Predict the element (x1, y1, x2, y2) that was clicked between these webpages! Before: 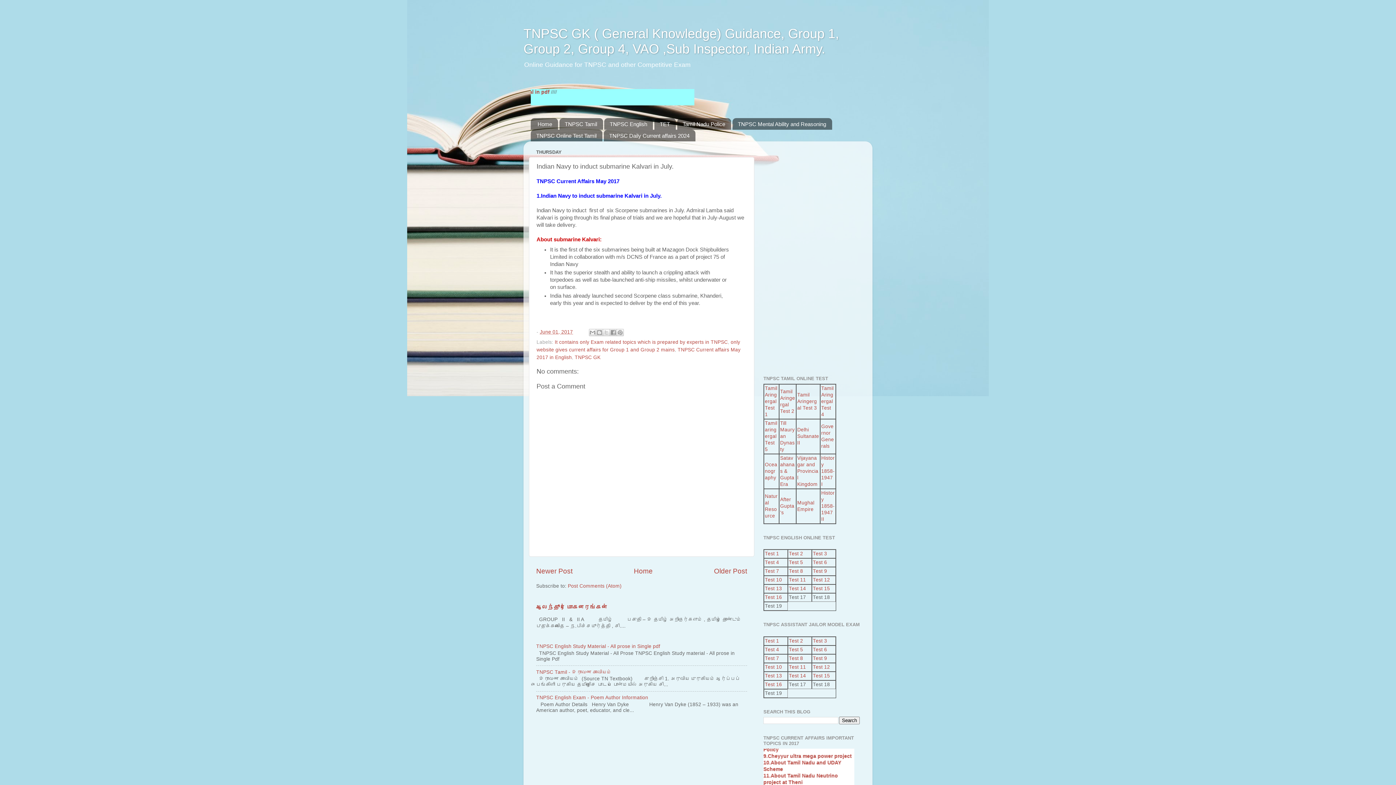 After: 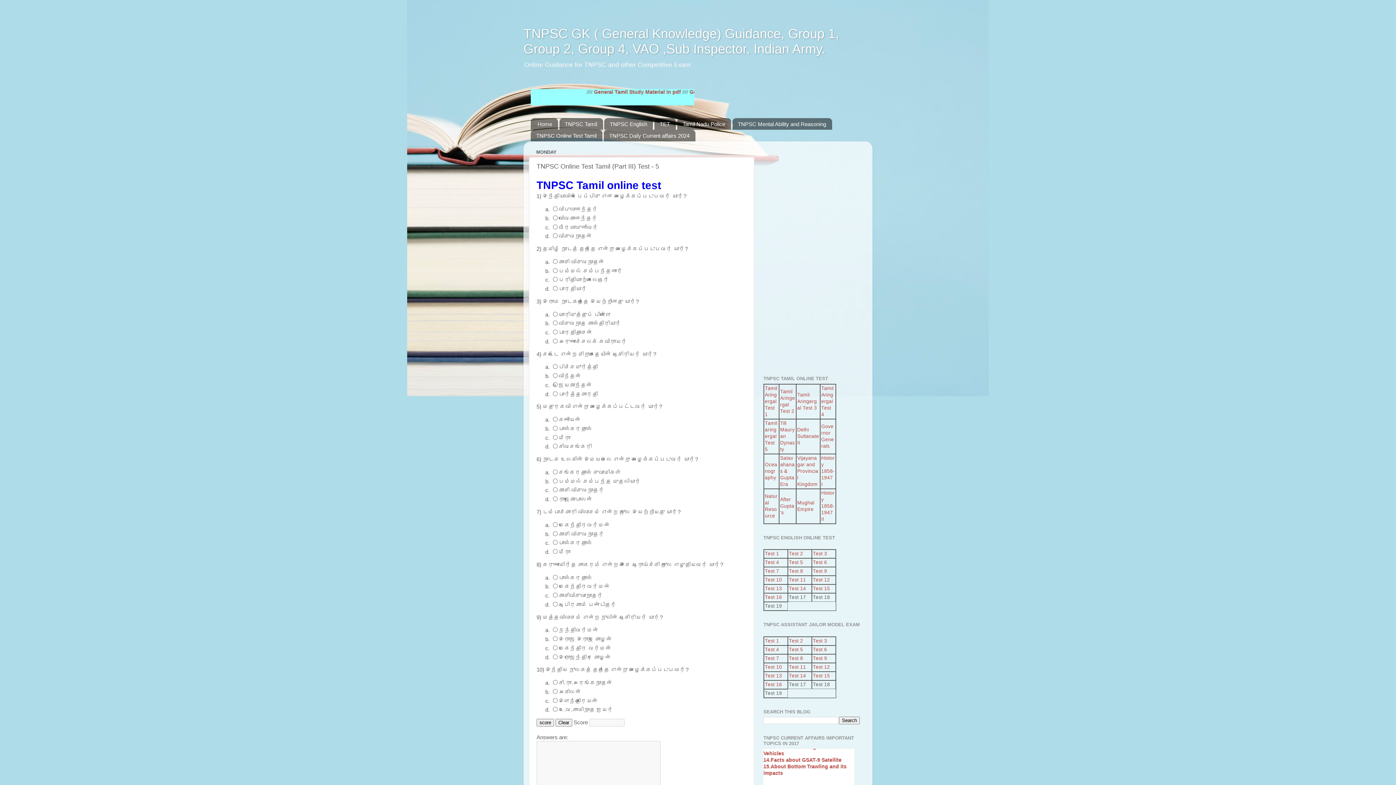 Action: bbox: (765, 420, 777, 452) label: Tamil aringergal Test 5